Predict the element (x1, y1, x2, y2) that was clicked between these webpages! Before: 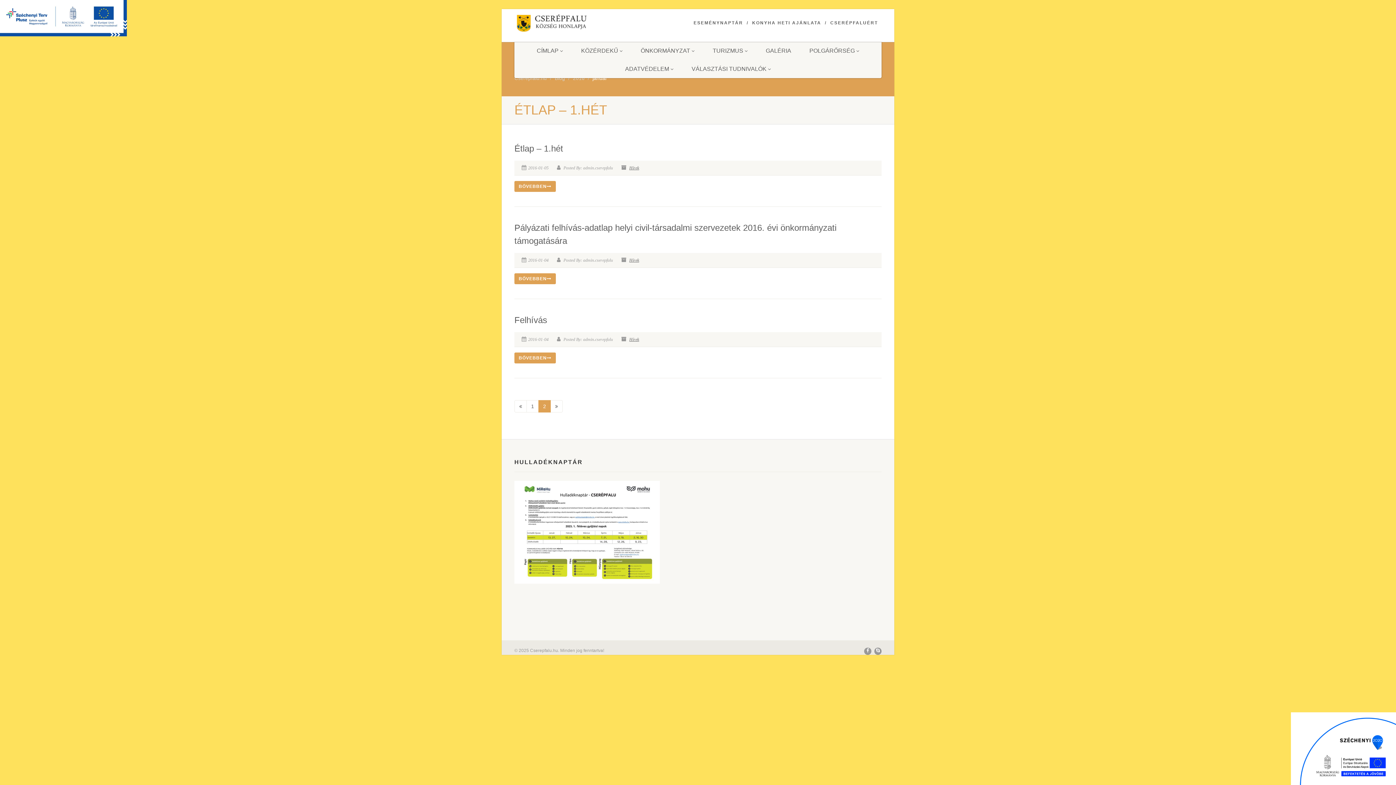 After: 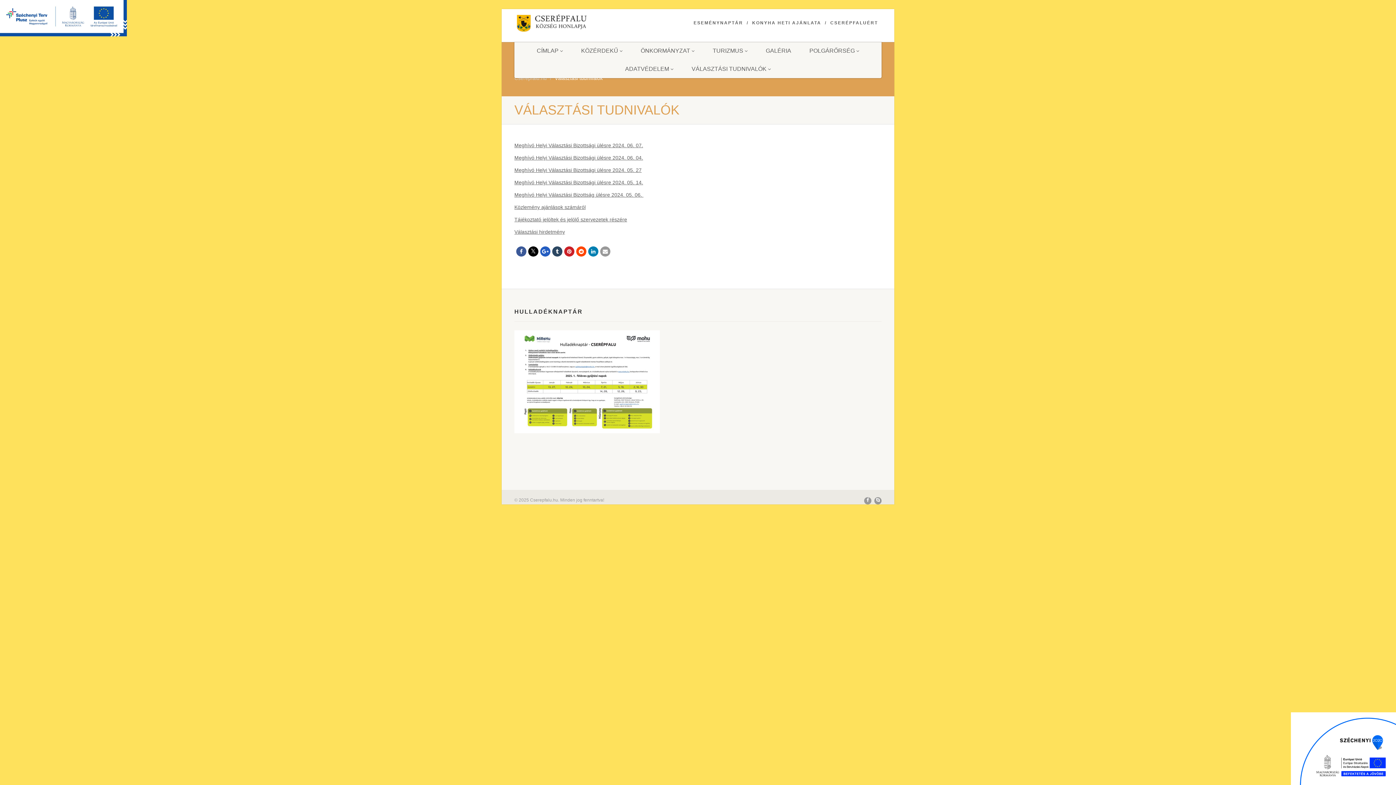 Action: bbox: (682, 60, 780, 78) label: VÁLASZTÁSI TUDNIVALÓK 